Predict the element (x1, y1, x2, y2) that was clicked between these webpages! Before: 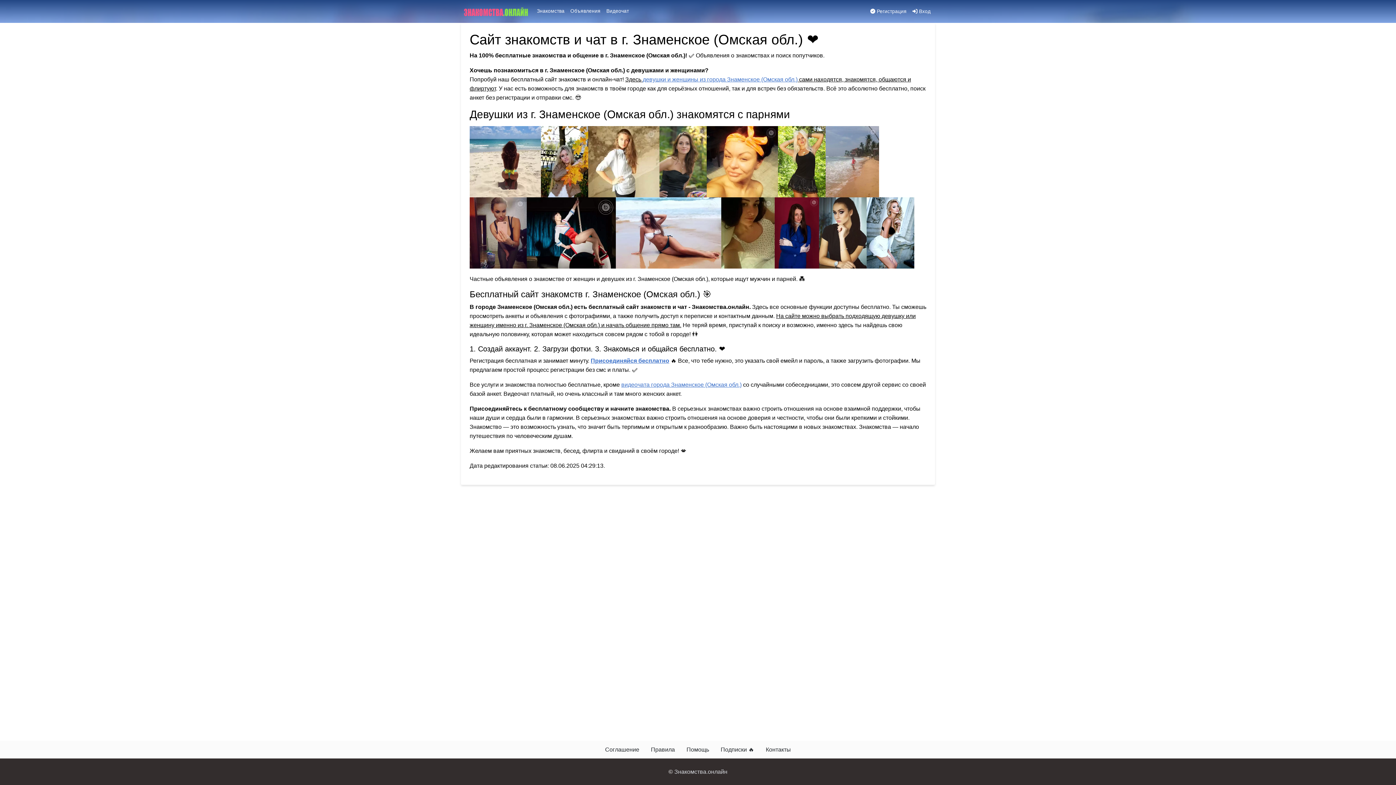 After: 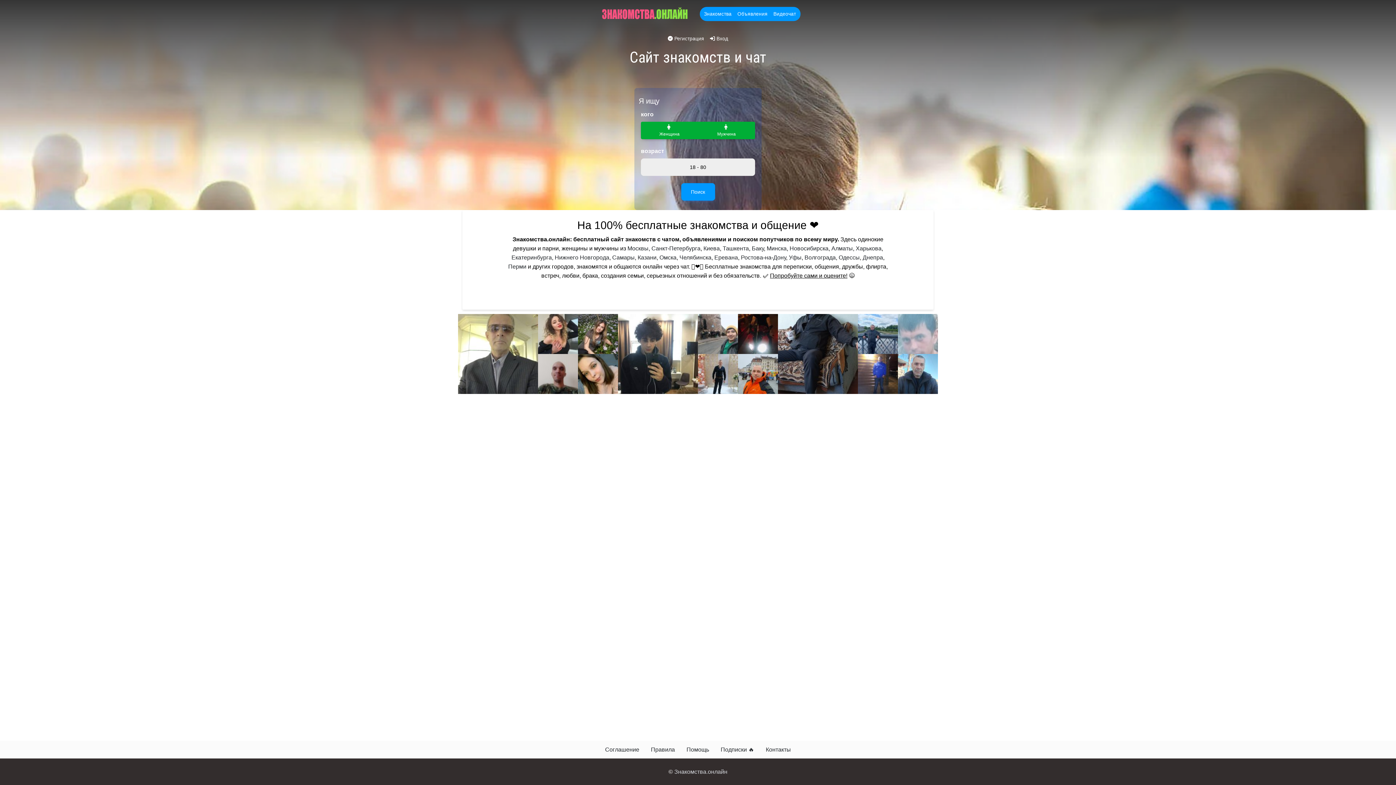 Action: bbox: (462, 3, 531, 19)